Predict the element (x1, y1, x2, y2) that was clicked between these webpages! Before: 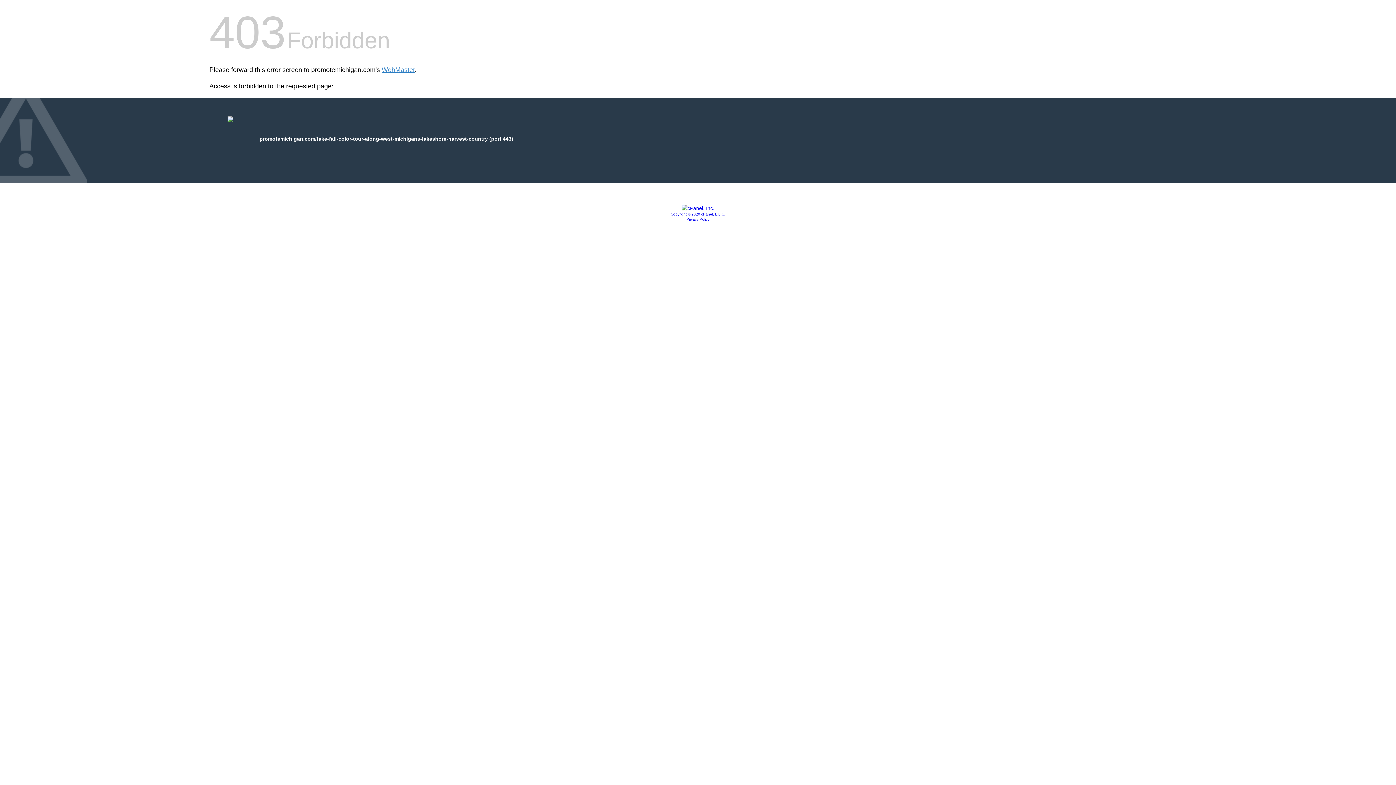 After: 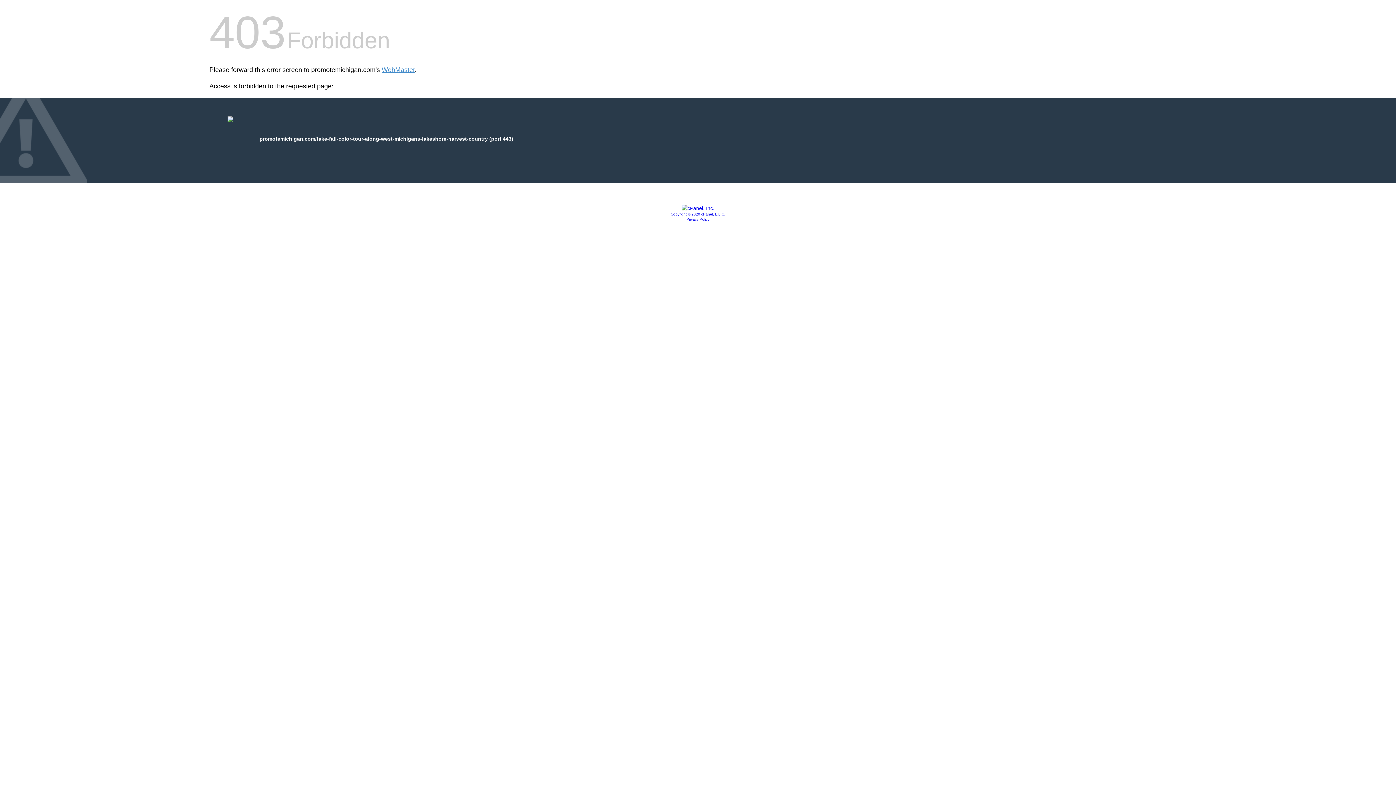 Action: label: Privacy Policy bbox: (686, 217, 709, 221)